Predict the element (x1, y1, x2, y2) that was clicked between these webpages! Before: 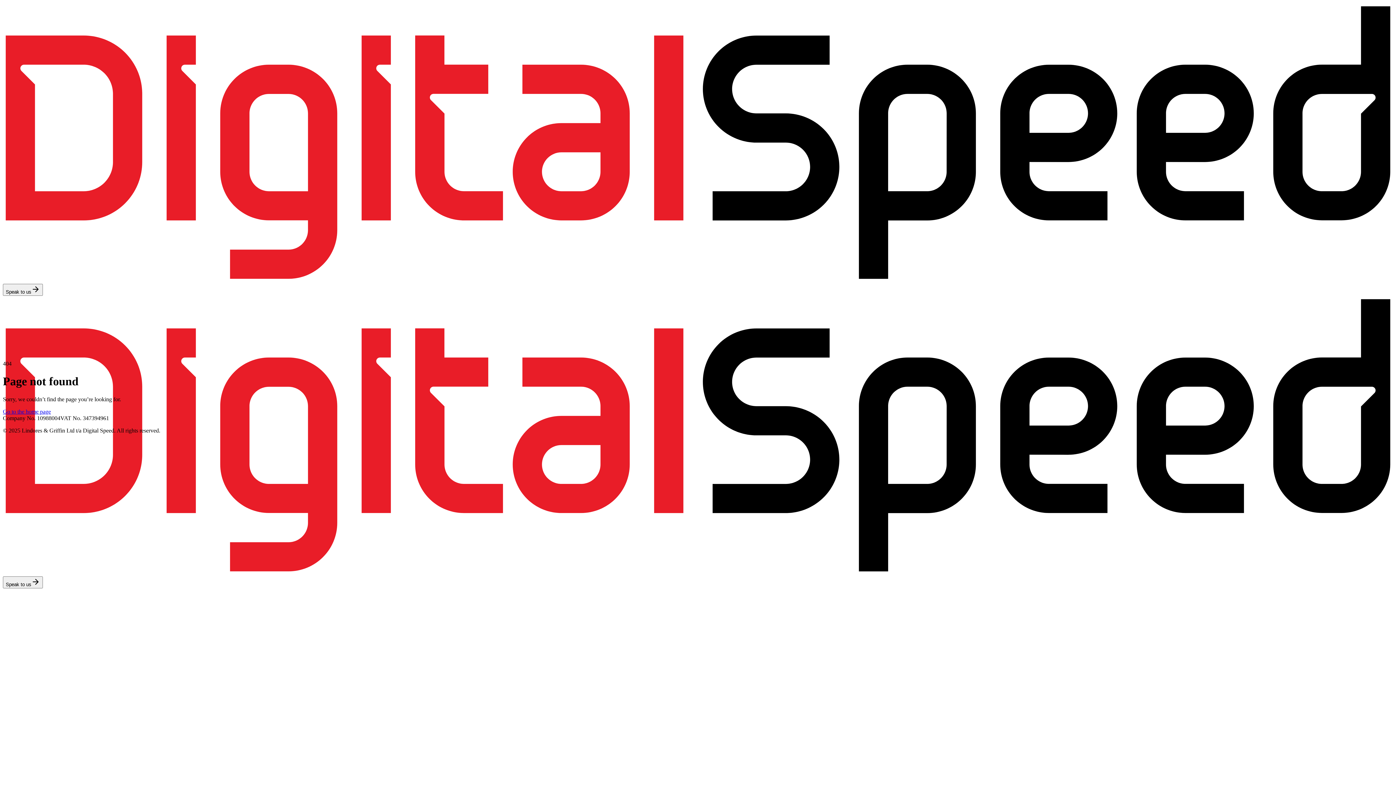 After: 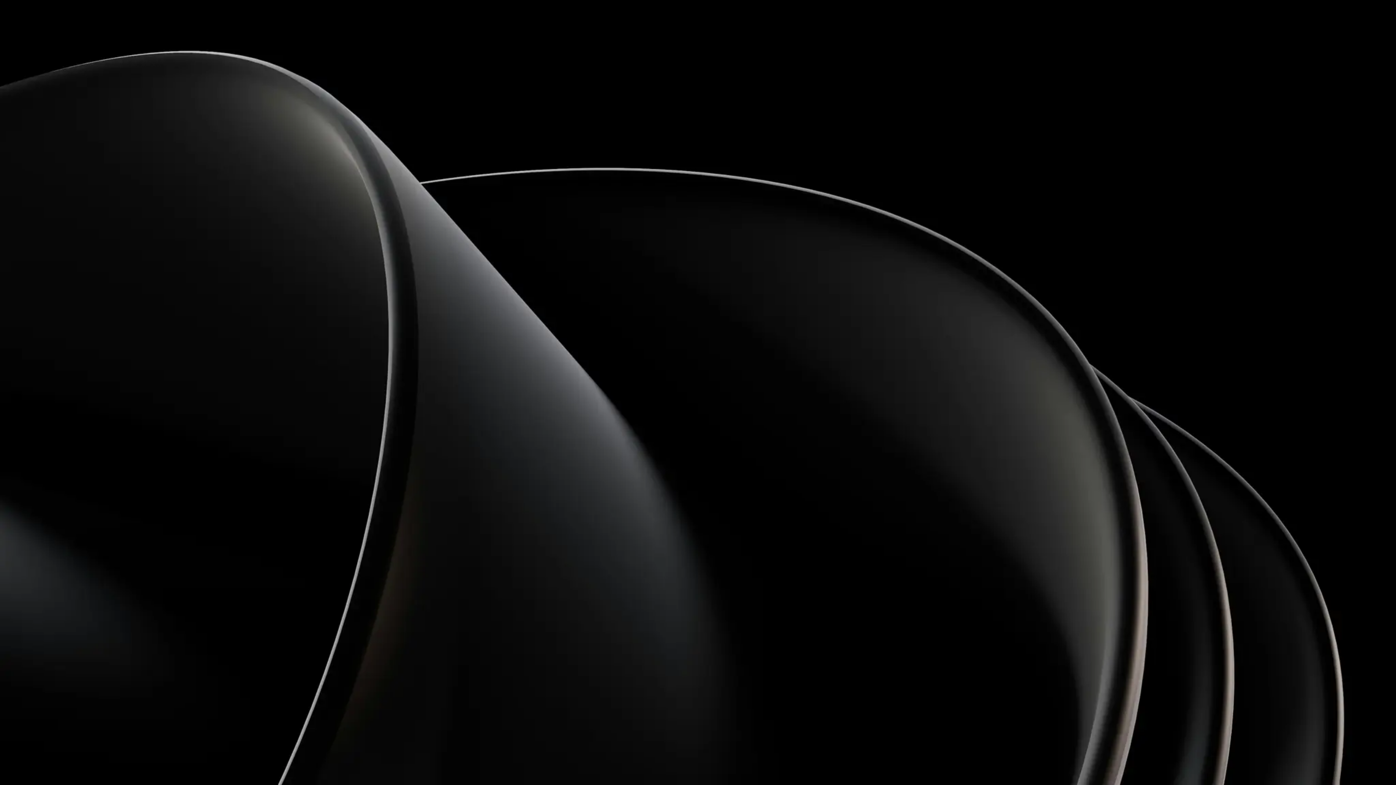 Action: bbox: (2, 408, 50, 414) label: Go to the home page